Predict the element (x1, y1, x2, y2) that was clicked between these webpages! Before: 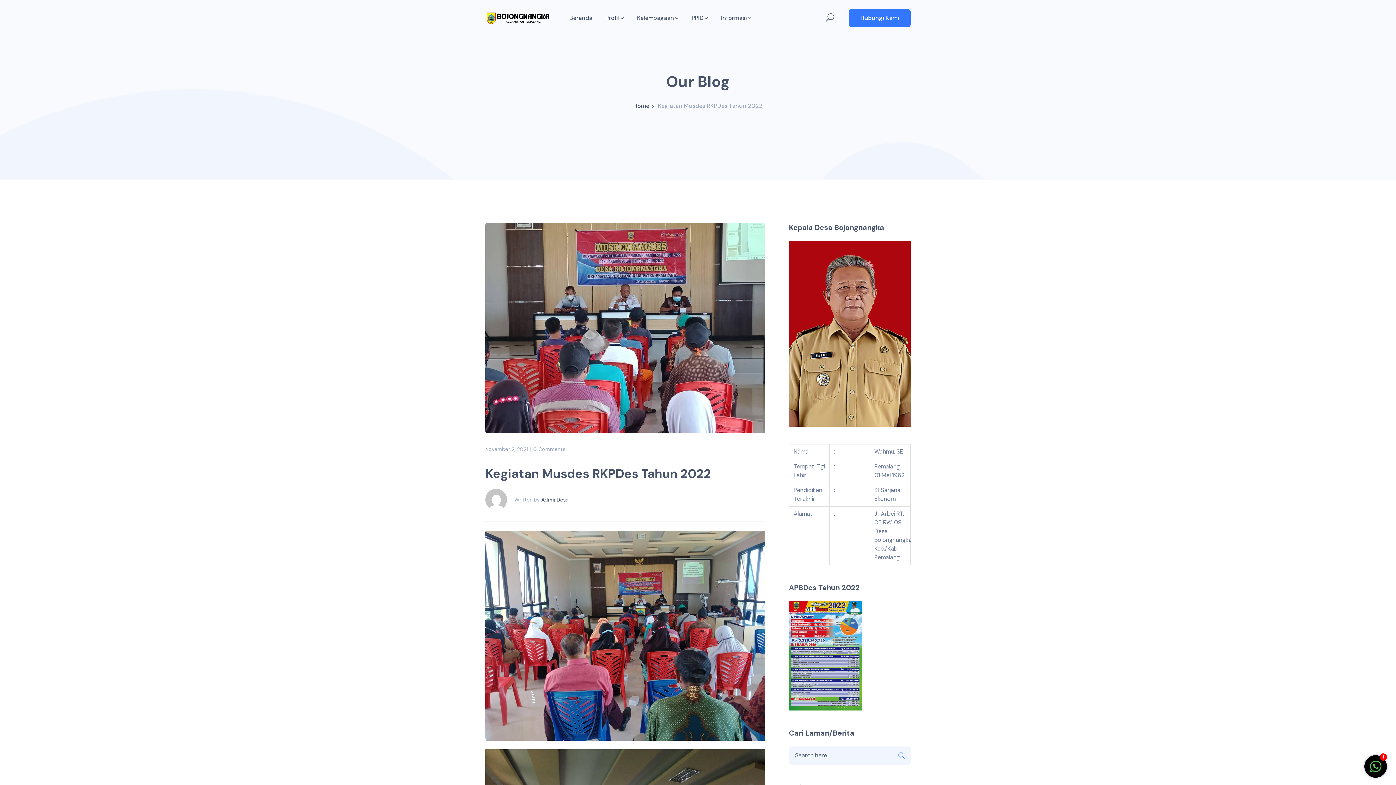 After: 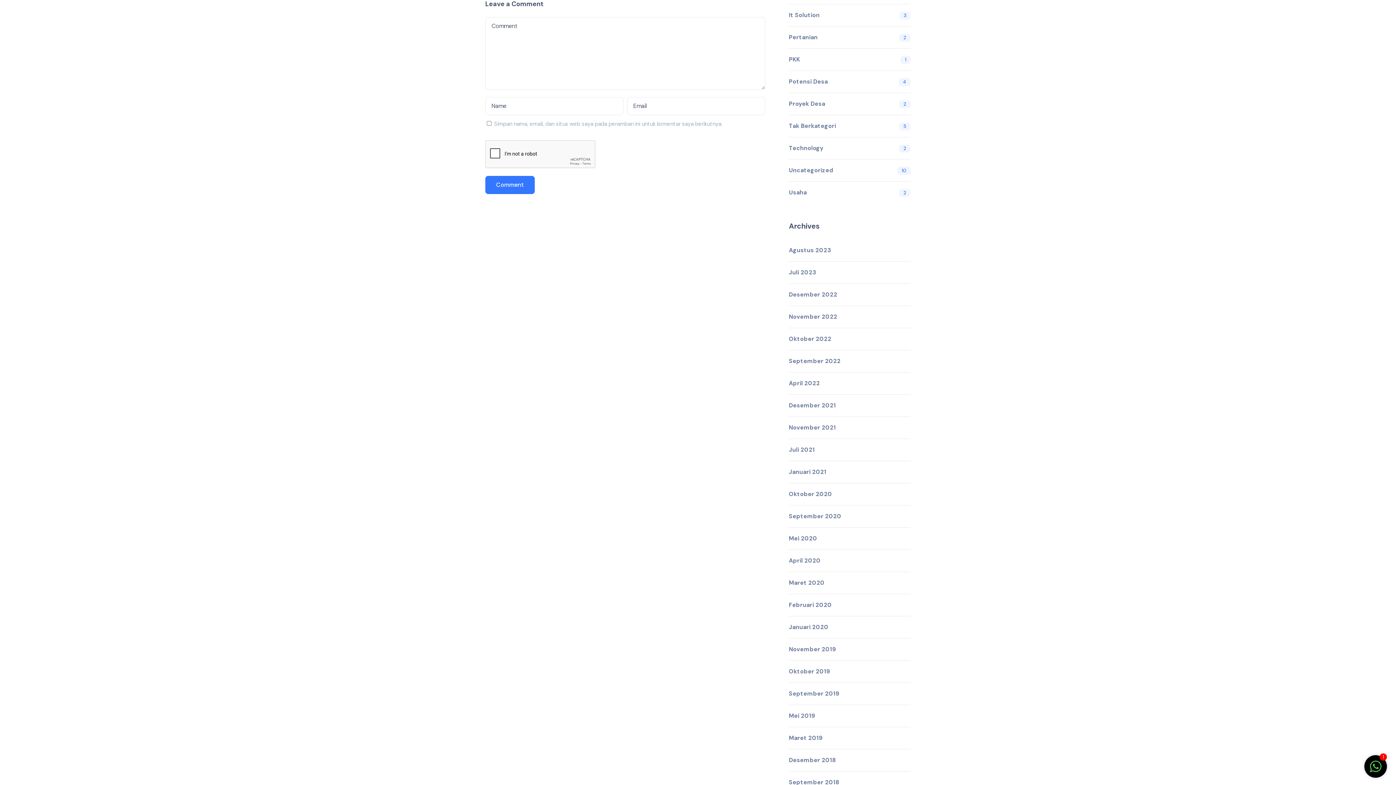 Action: bbox: (533, 446, 565, 452) label: 0 Comments